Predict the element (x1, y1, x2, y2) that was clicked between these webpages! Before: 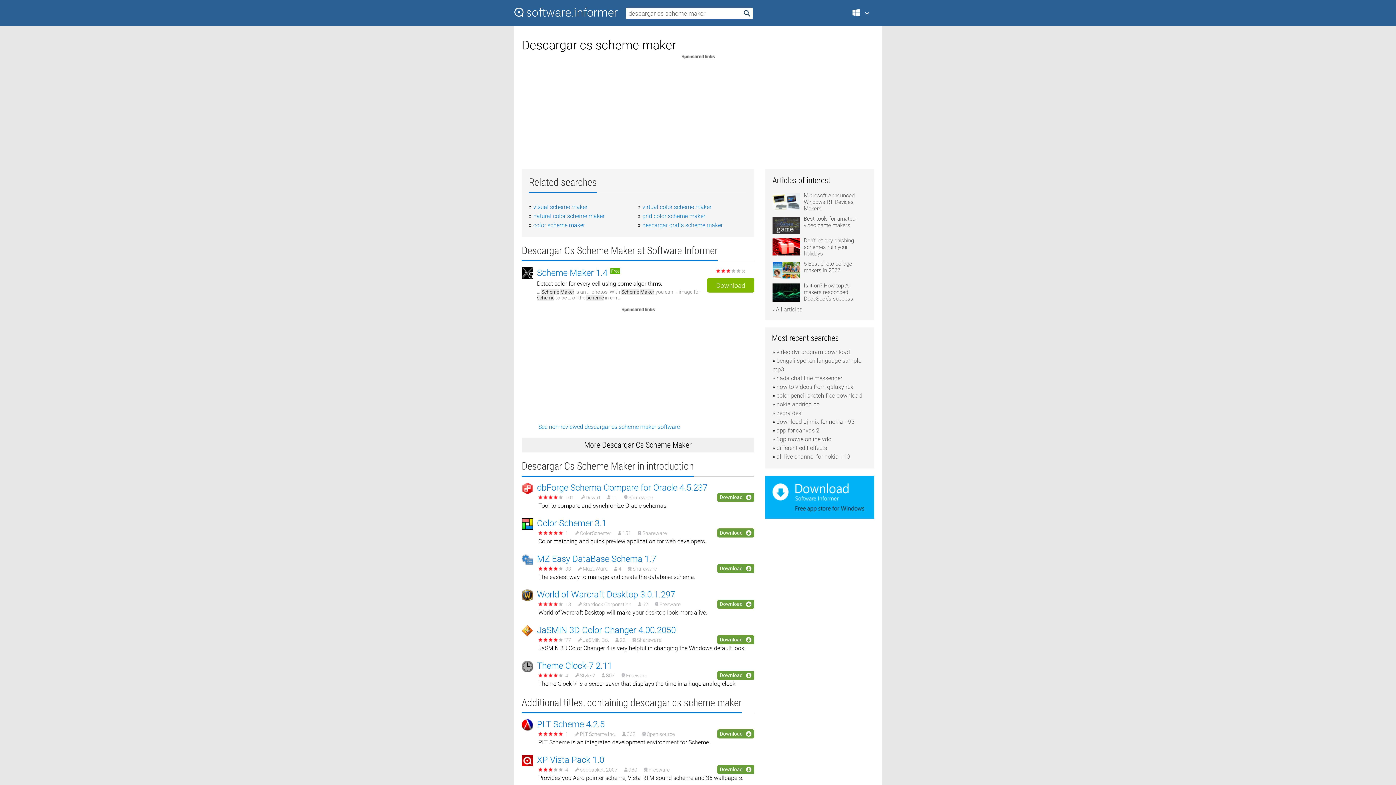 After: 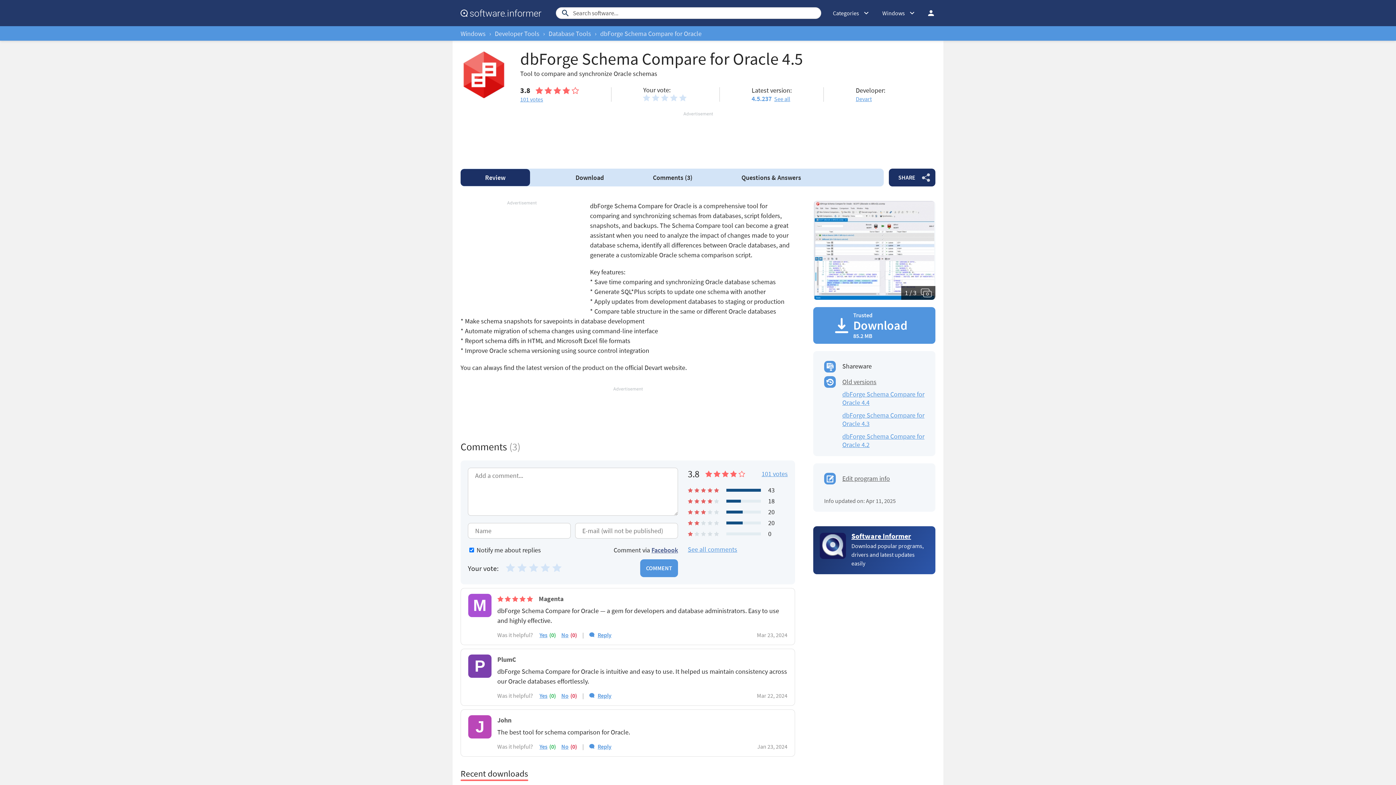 Action: label: dbForge Schema Compare for Oracle 4.5.237 bbox: (537, 482, 707, 493)